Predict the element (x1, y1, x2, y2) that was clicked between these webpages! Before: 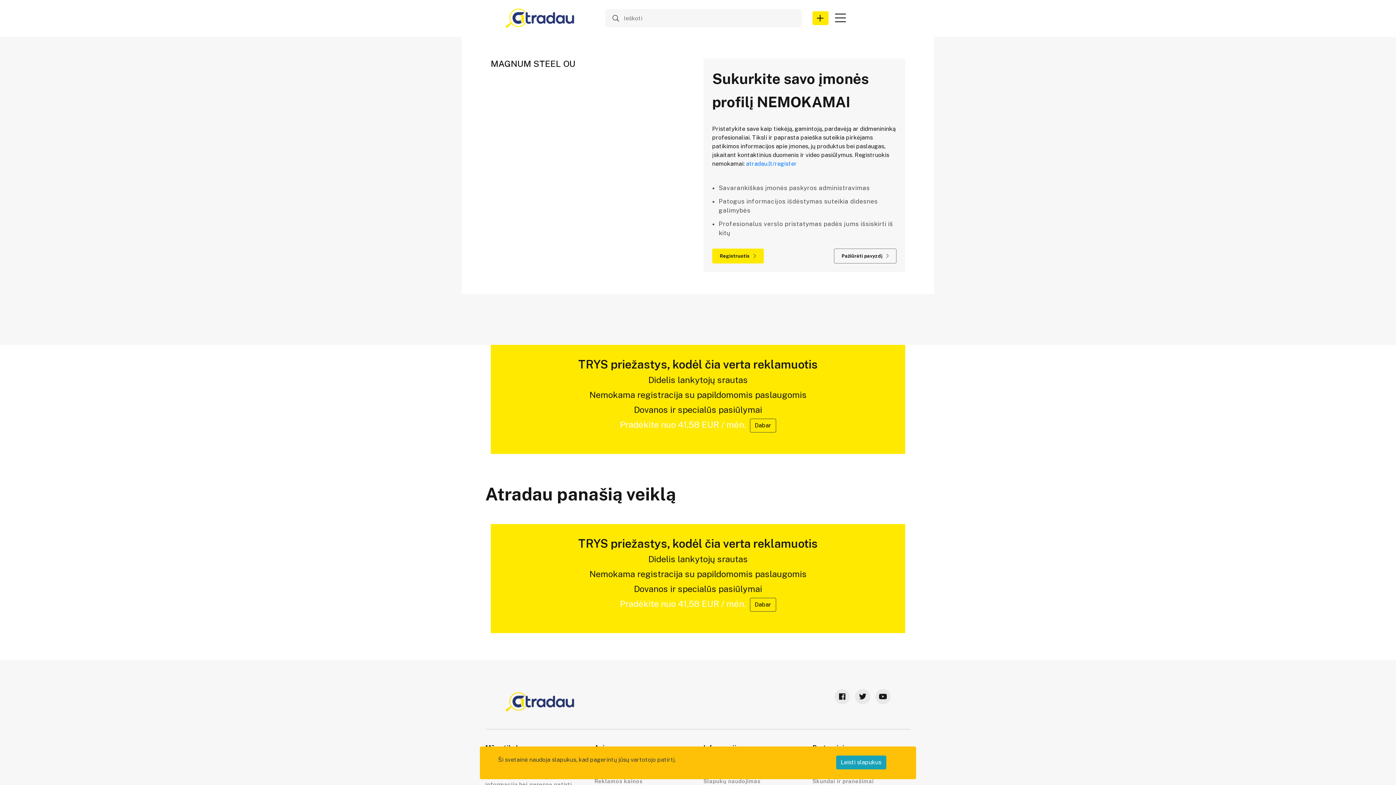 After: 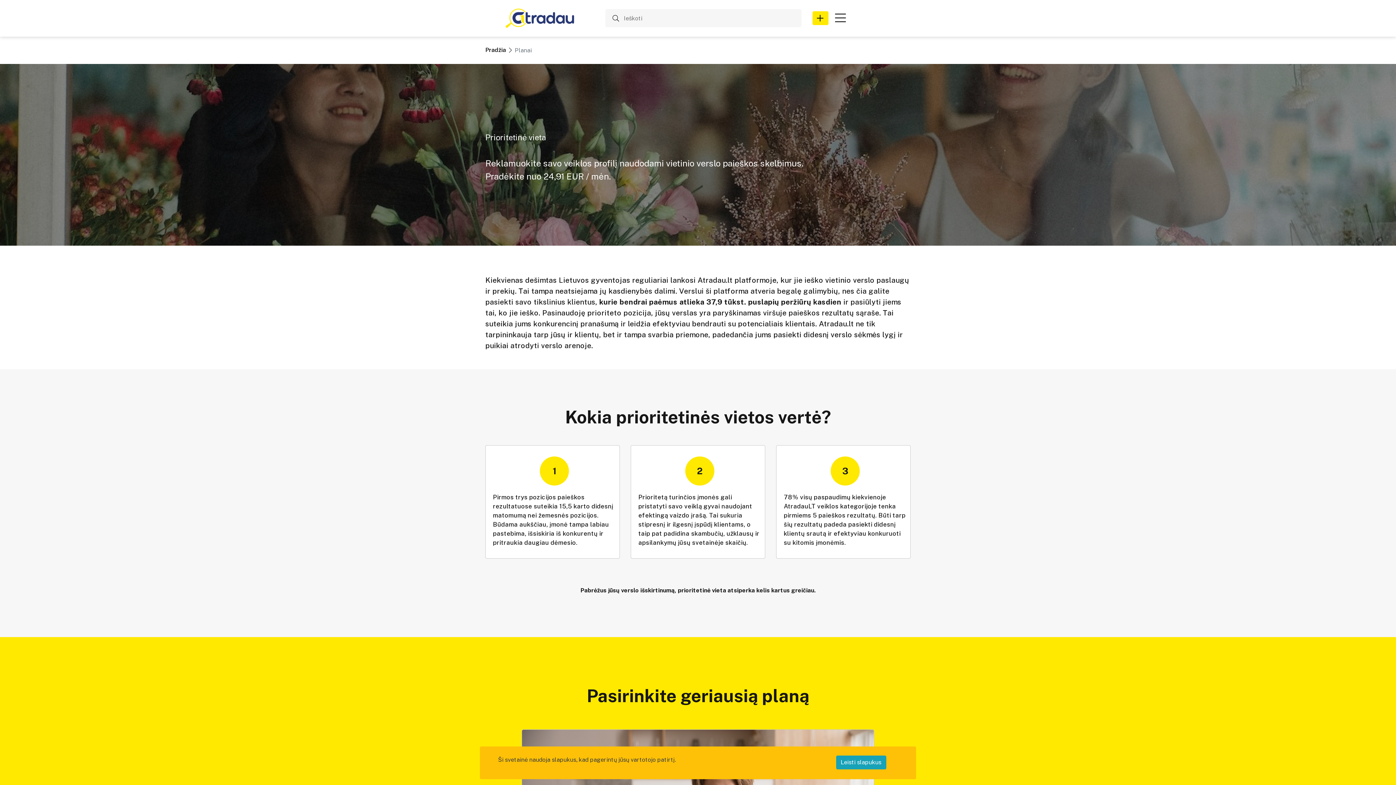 Action: bbox: (750, 418, 776, 432) label: Dabar